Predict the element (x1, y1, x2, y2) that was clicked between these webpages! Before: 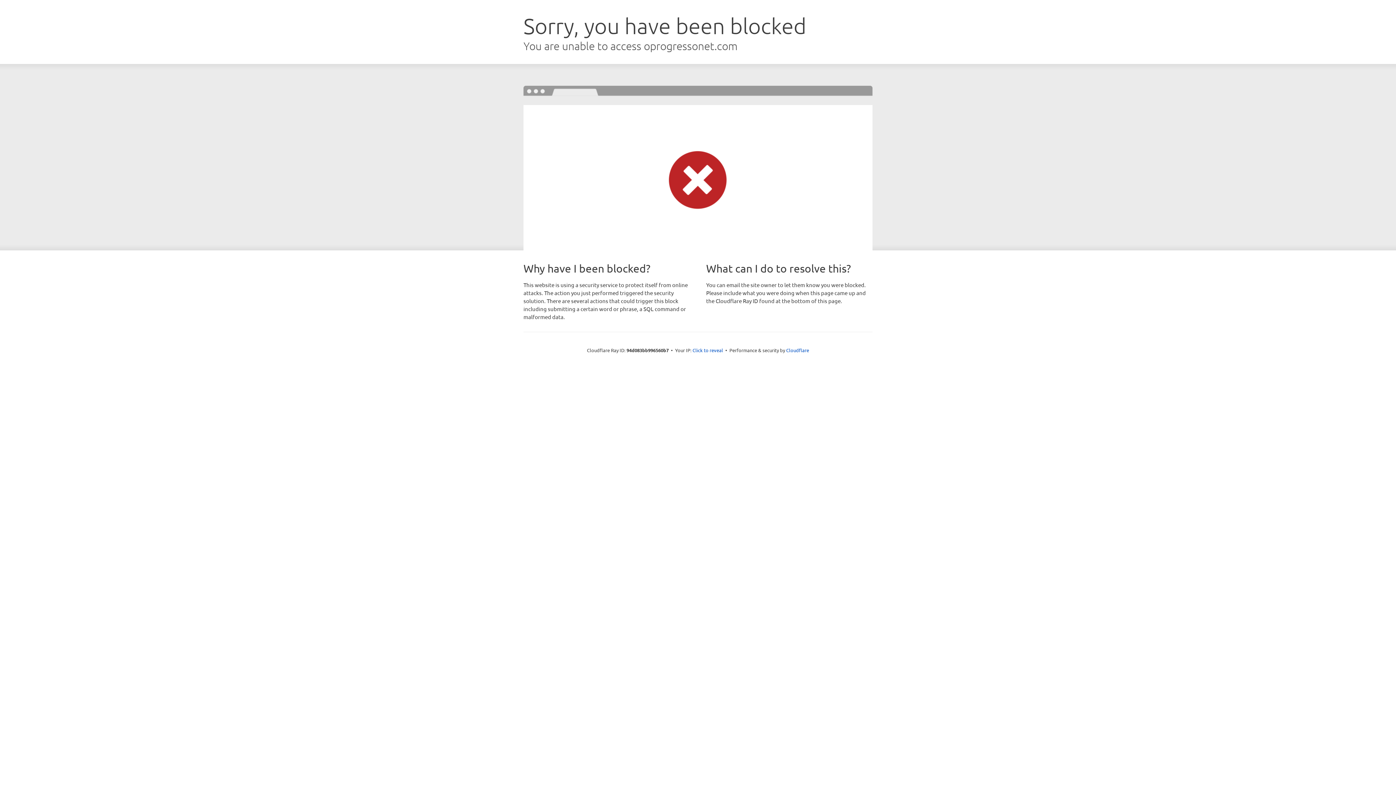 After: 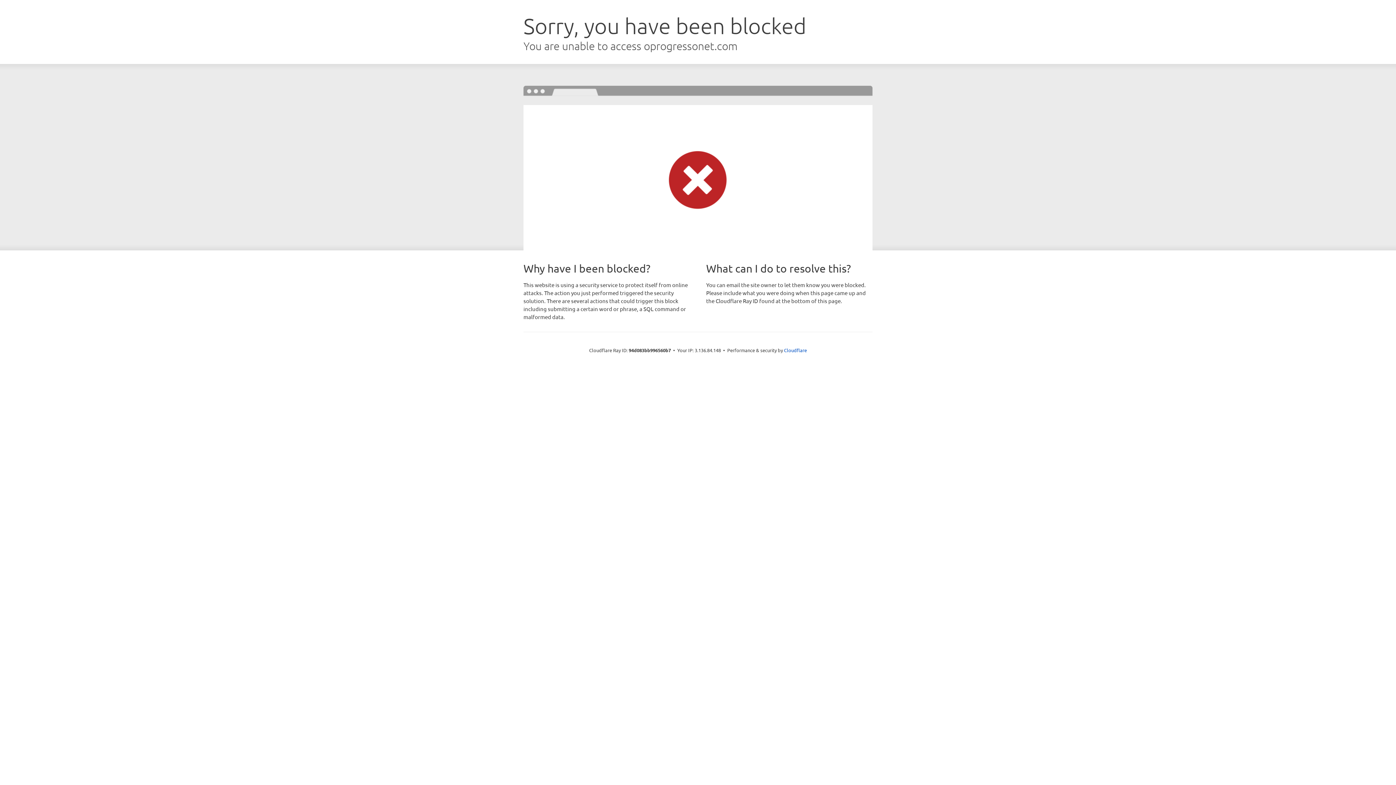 Action: bbox: (692, 346, 723, 353) label: Click to reveal